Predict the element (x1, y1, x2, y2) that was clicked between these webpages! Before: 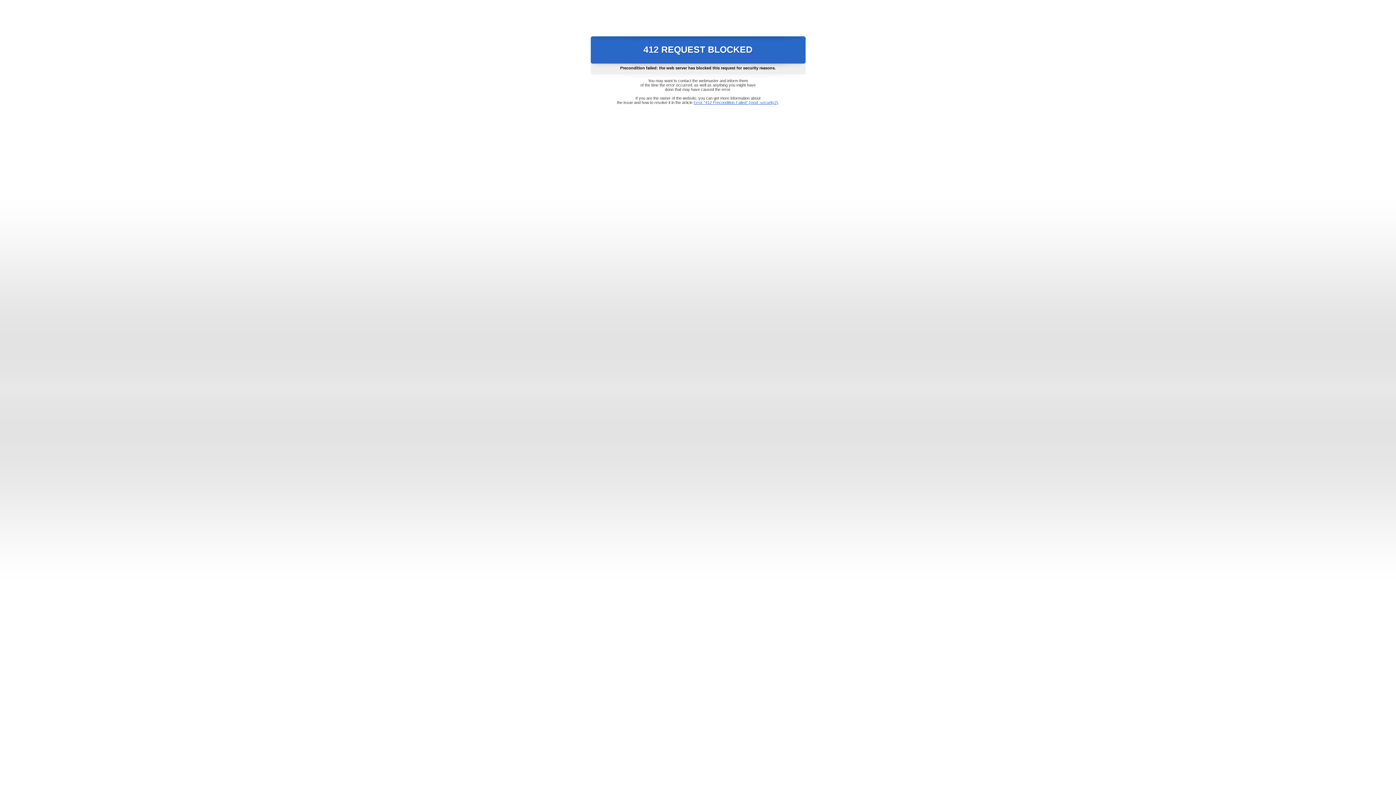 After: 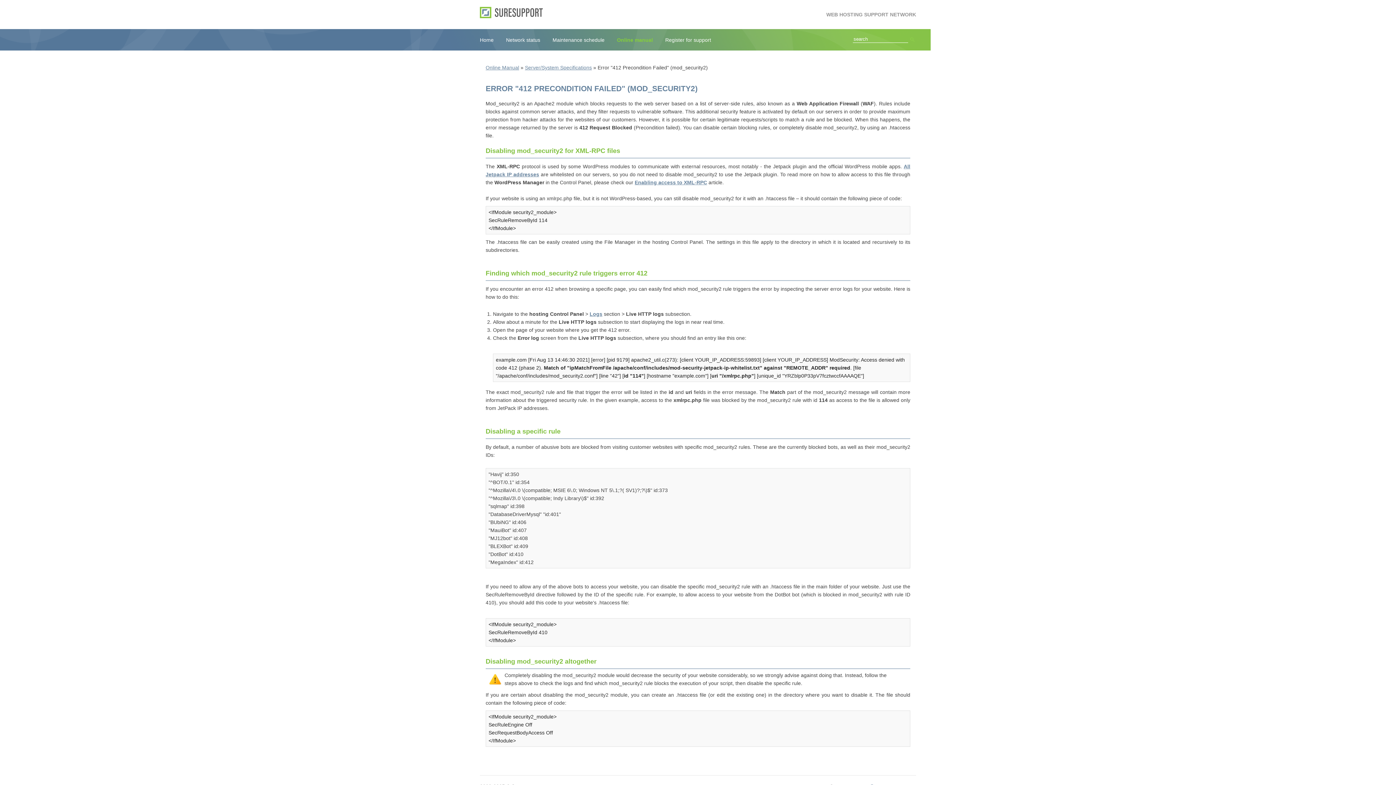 Action: bbox: (693, 100, 778, 104) label: Error "412 Precondition Failed" (mod_security2)